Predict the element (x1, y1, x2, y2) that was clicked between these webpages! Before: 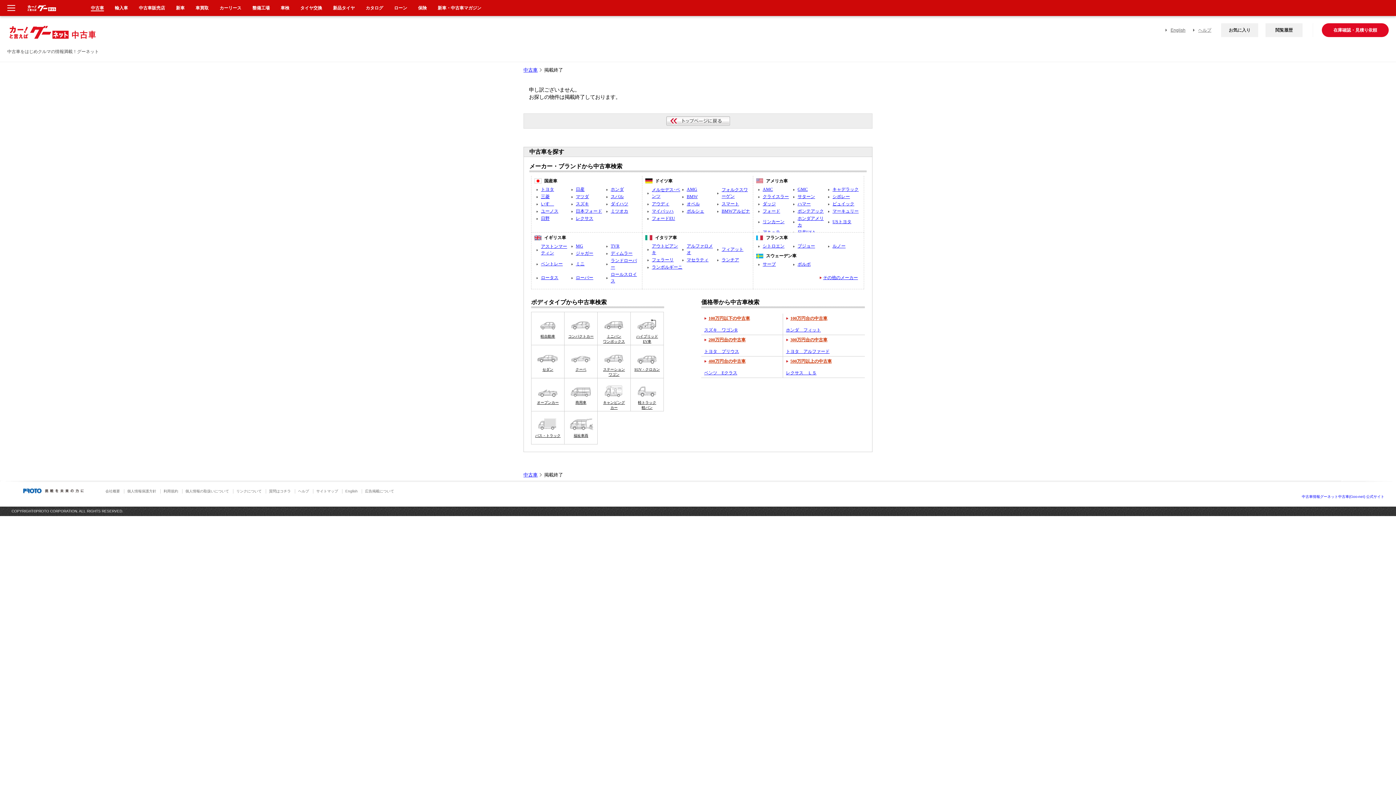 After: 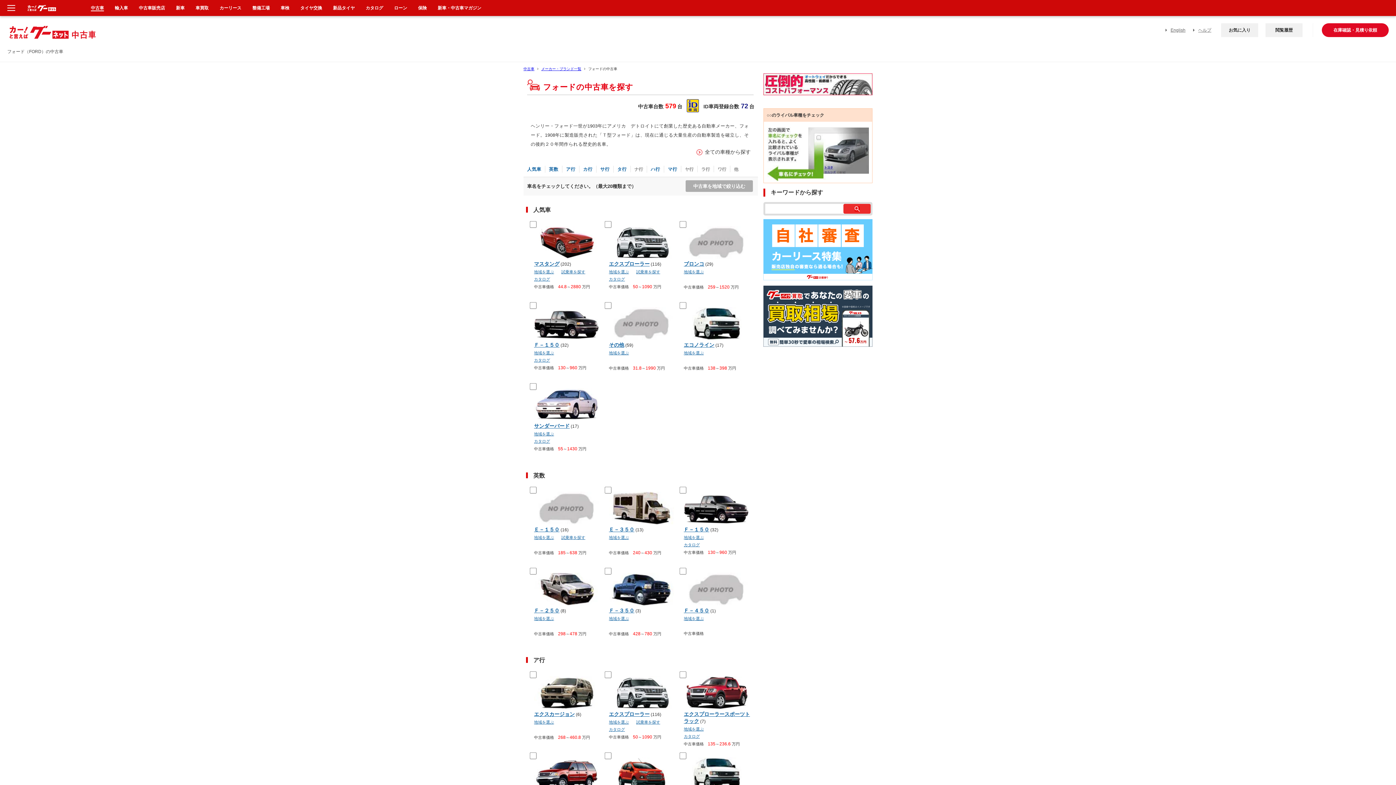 Action: bbox: (762, 208, 780, 213) label: フォード